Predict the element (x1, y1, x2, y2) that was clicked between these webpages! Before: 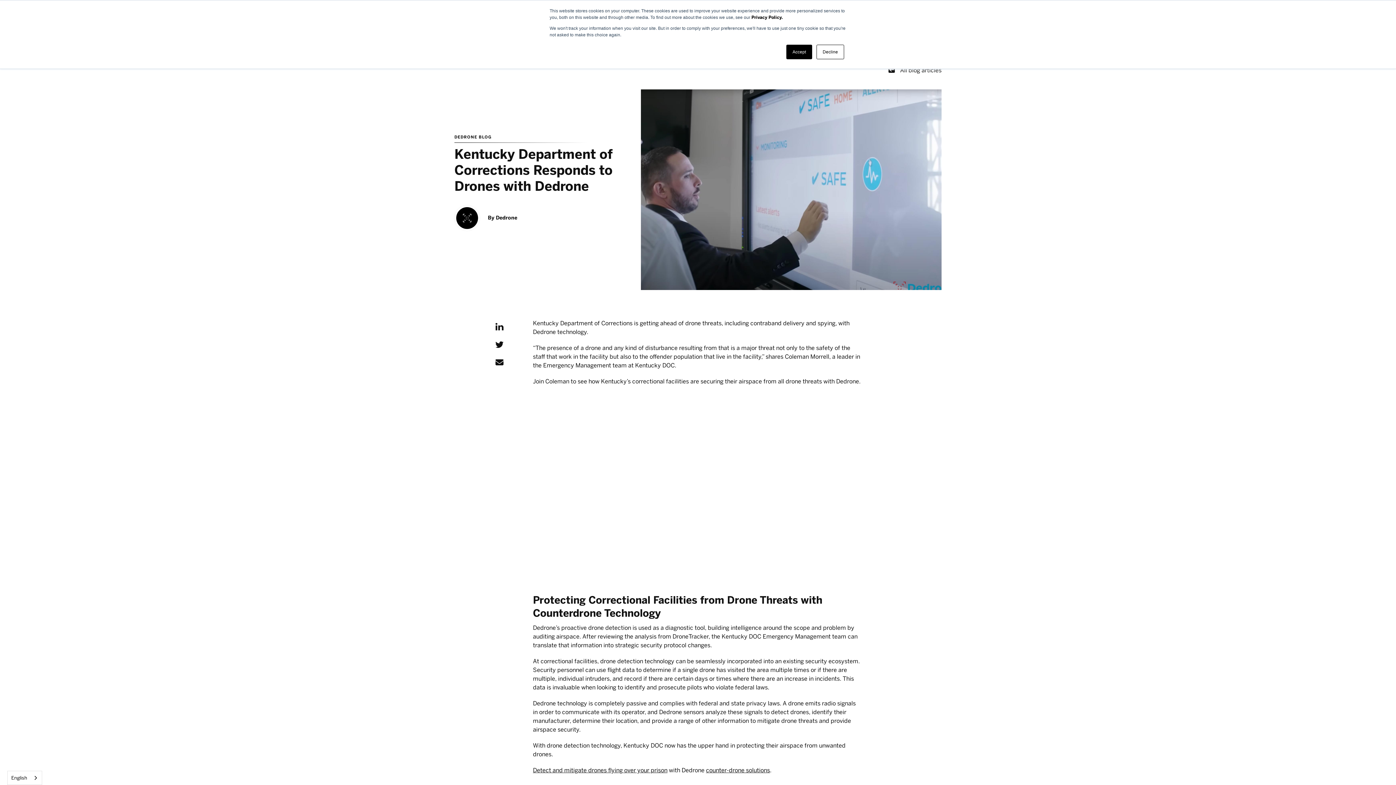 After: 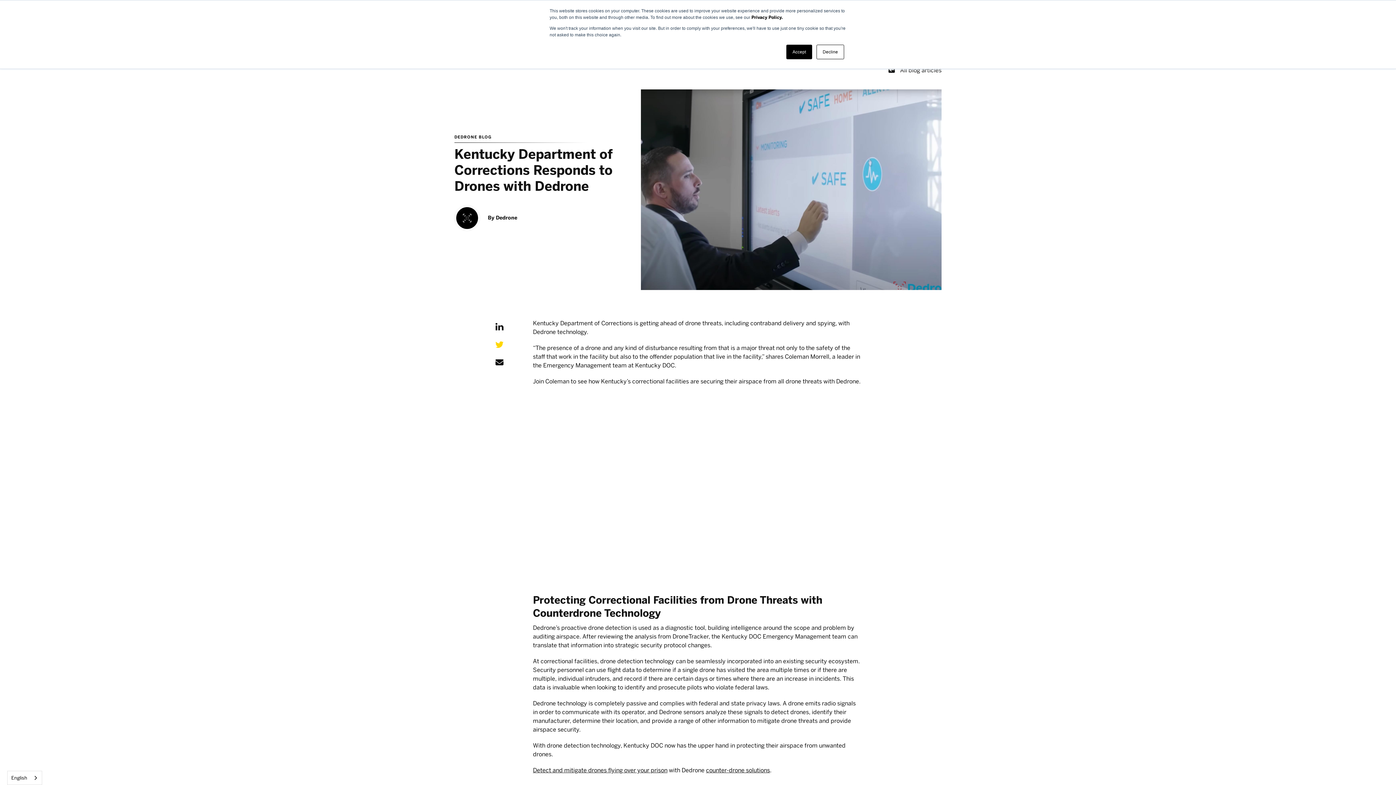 Action: bbox: (495, 340, 503, 351)